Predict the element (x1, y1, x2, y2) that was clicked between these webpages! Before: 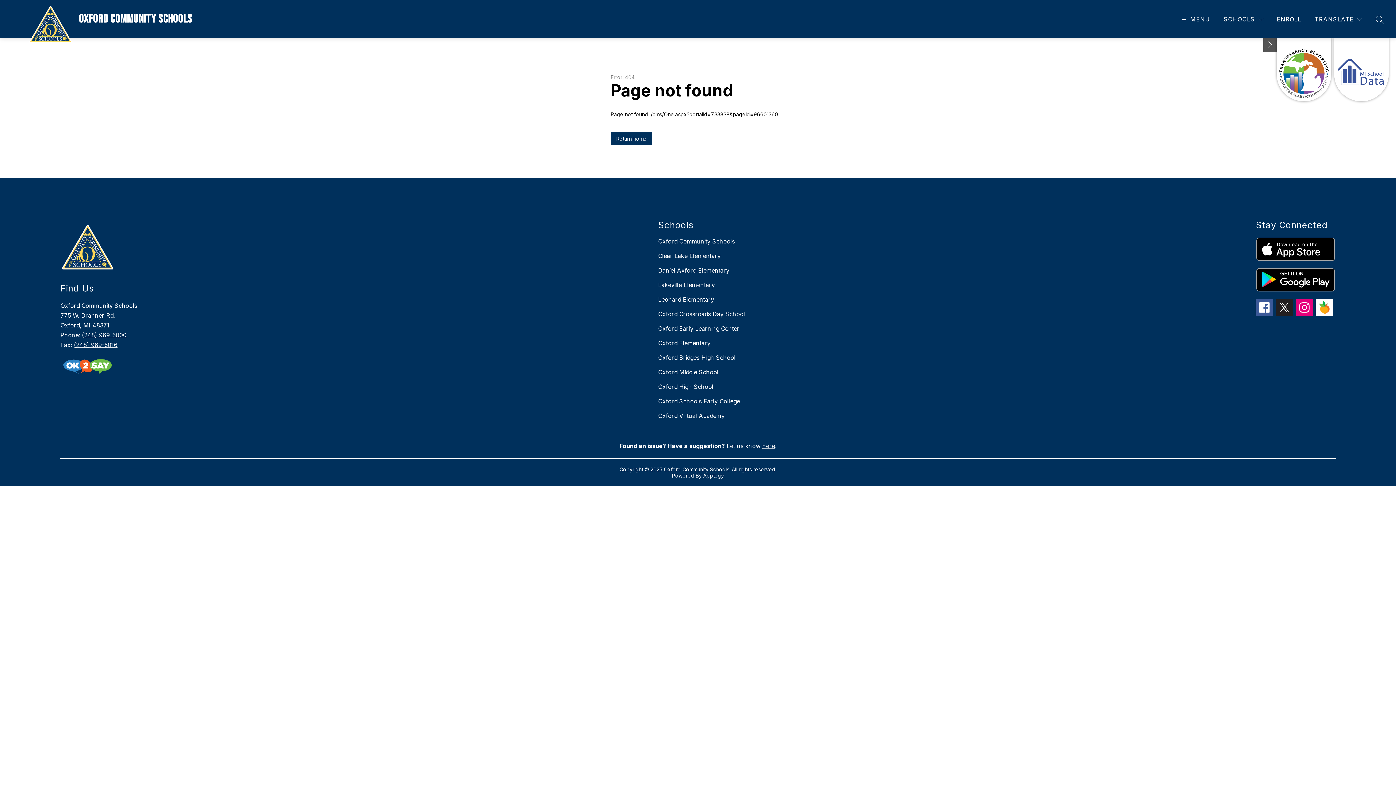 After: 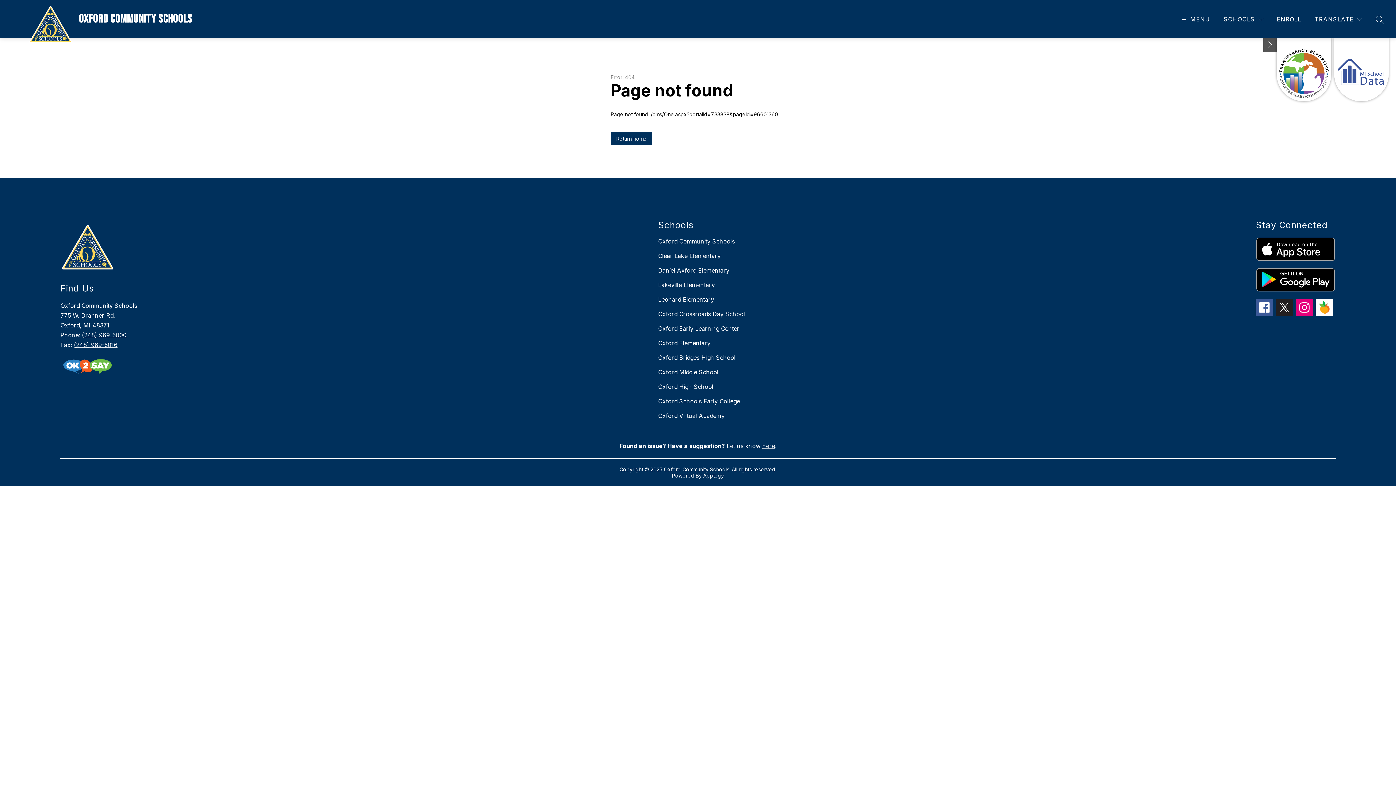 Action: bbox: (1295, 299, 1313, 316)